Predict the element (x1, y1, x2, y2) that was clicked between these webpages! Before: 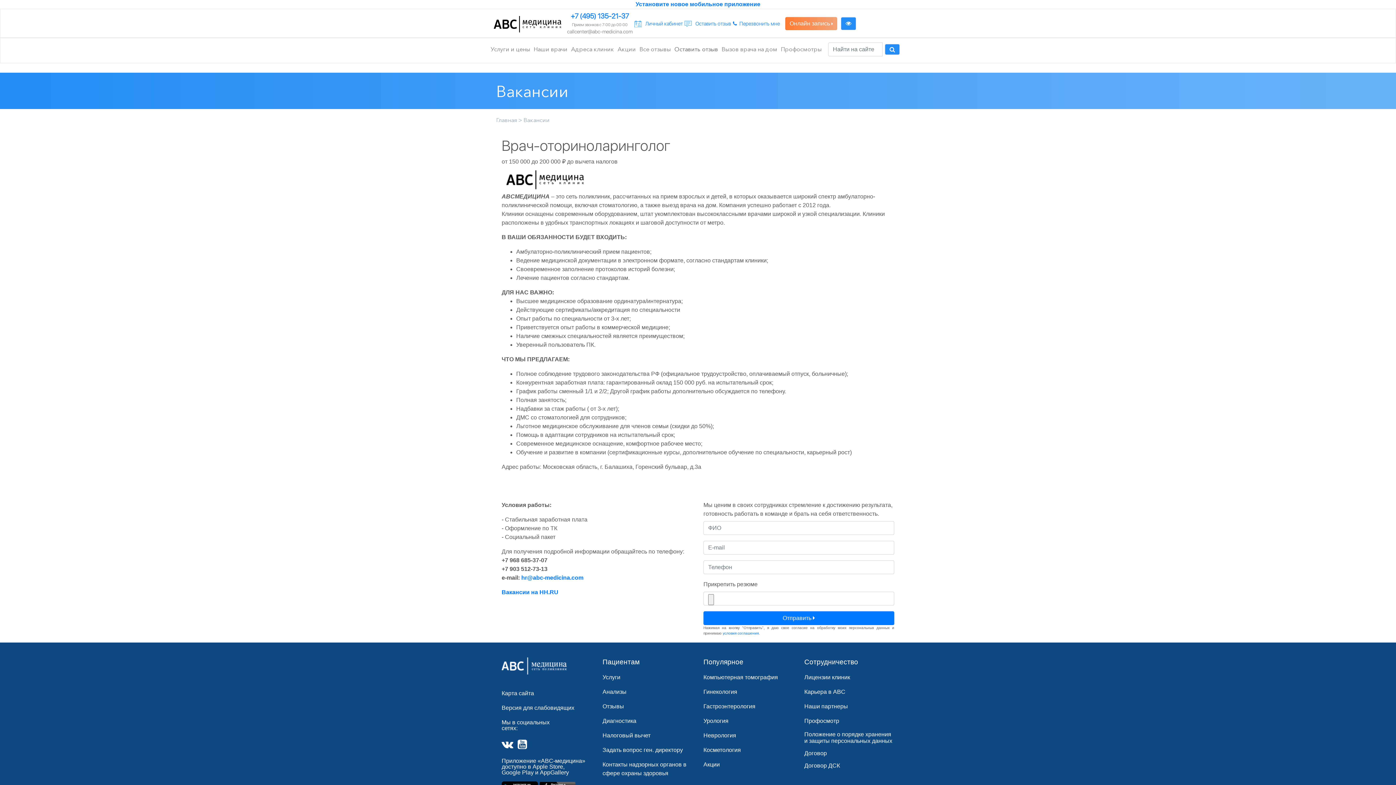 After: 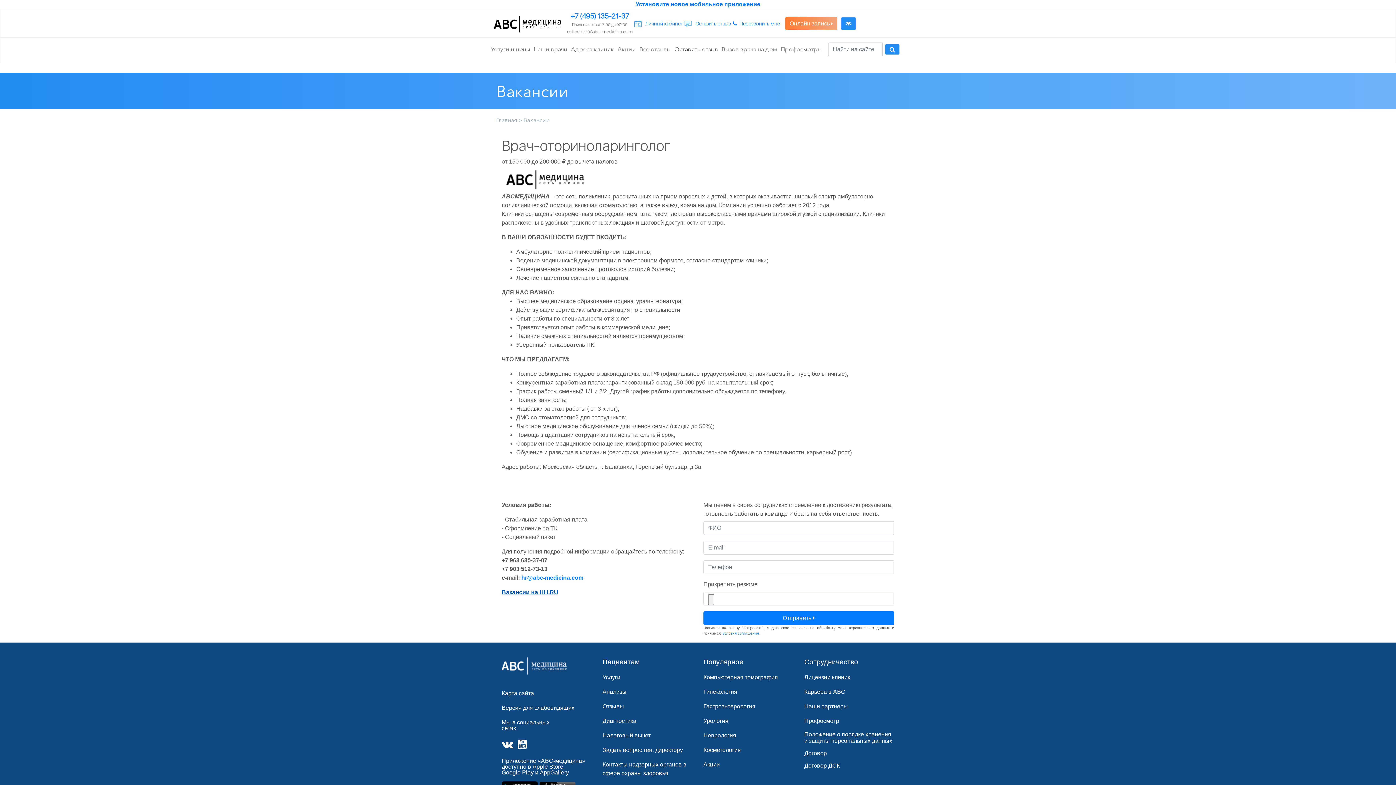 Action: label: Вакансии на HH.RU bbox: (501, 589, 558, 595)